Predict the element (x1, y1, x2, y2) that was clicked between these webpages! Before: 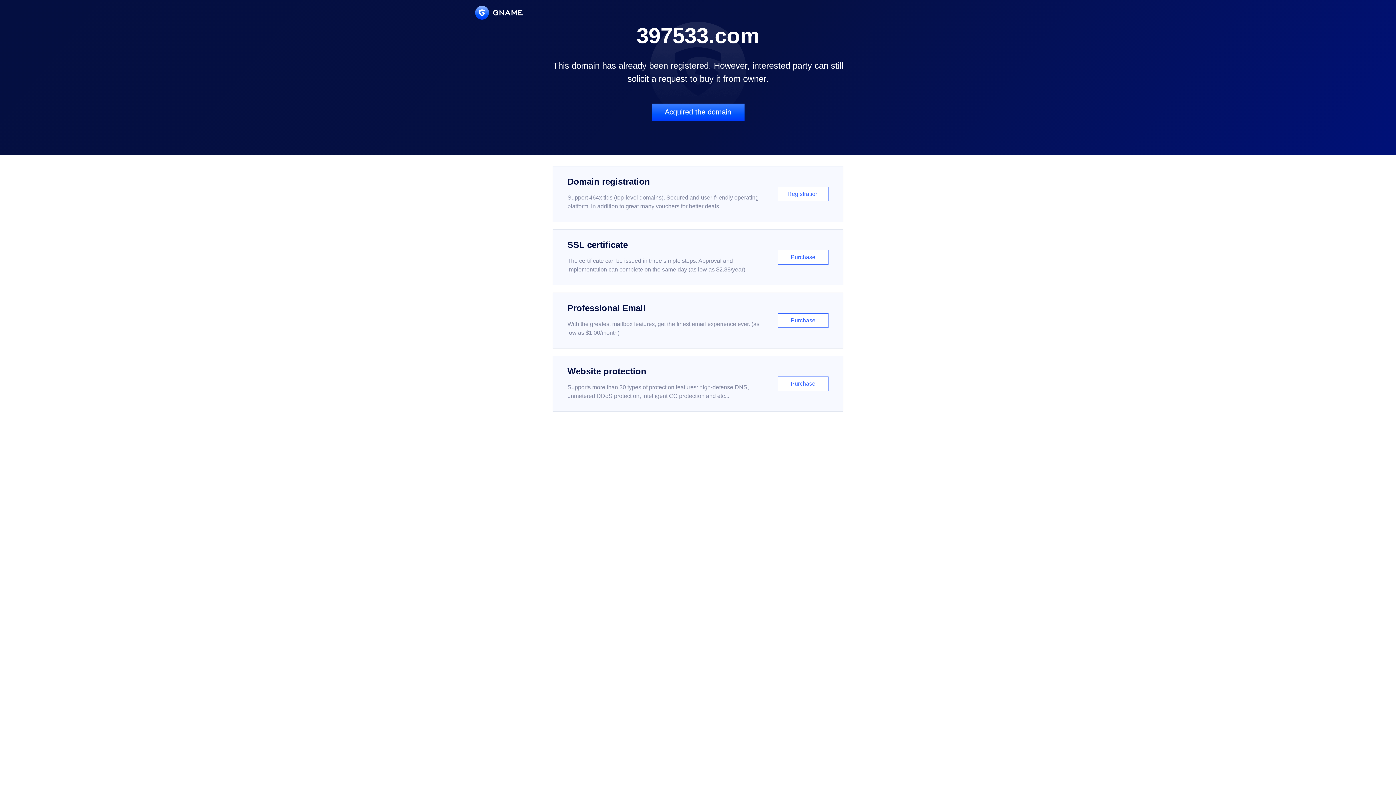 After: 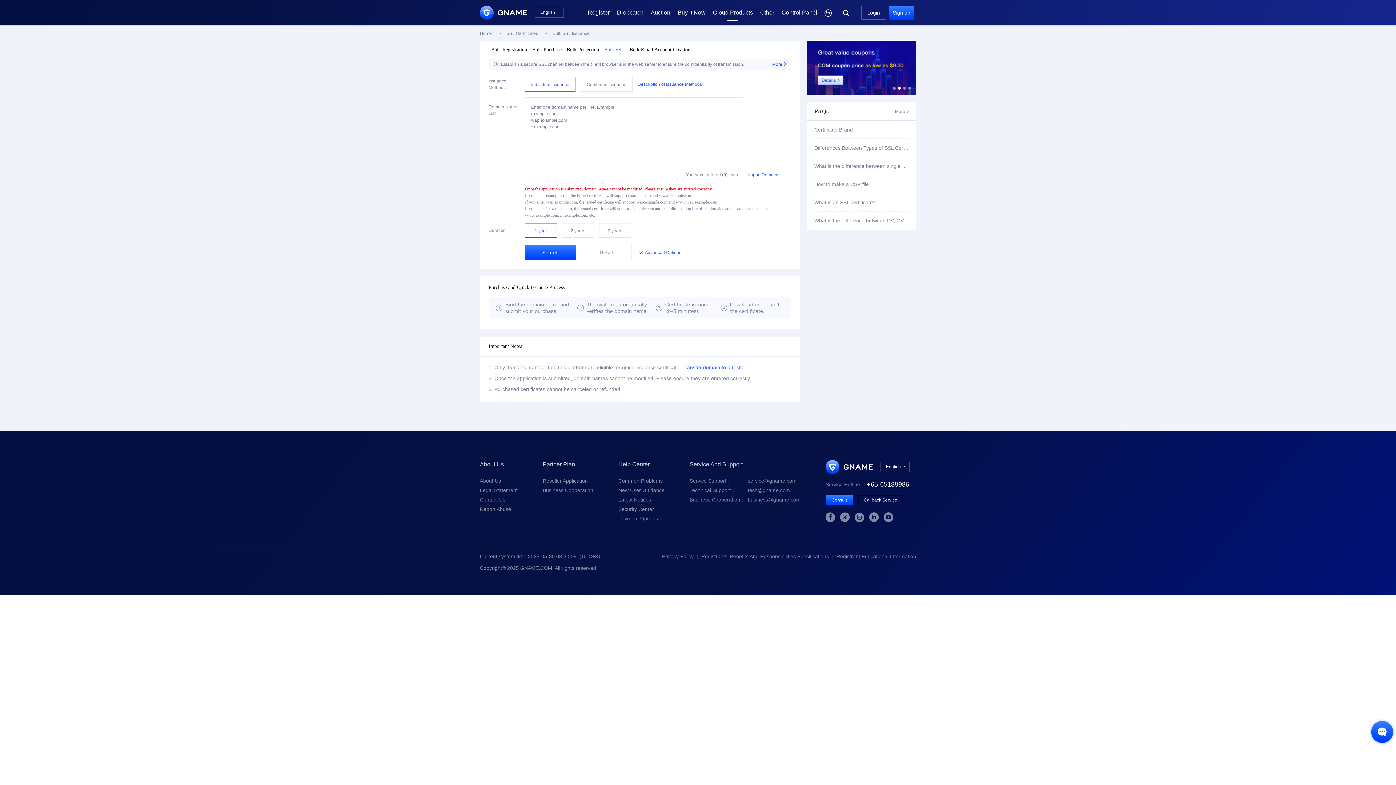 Action: bbox: (552, 229, 843, 285) label: SSL certificate

The certificate can be issued in three simple steps. Approval and implementation can complete on the same day (as low as $2.88/year)

Purchase